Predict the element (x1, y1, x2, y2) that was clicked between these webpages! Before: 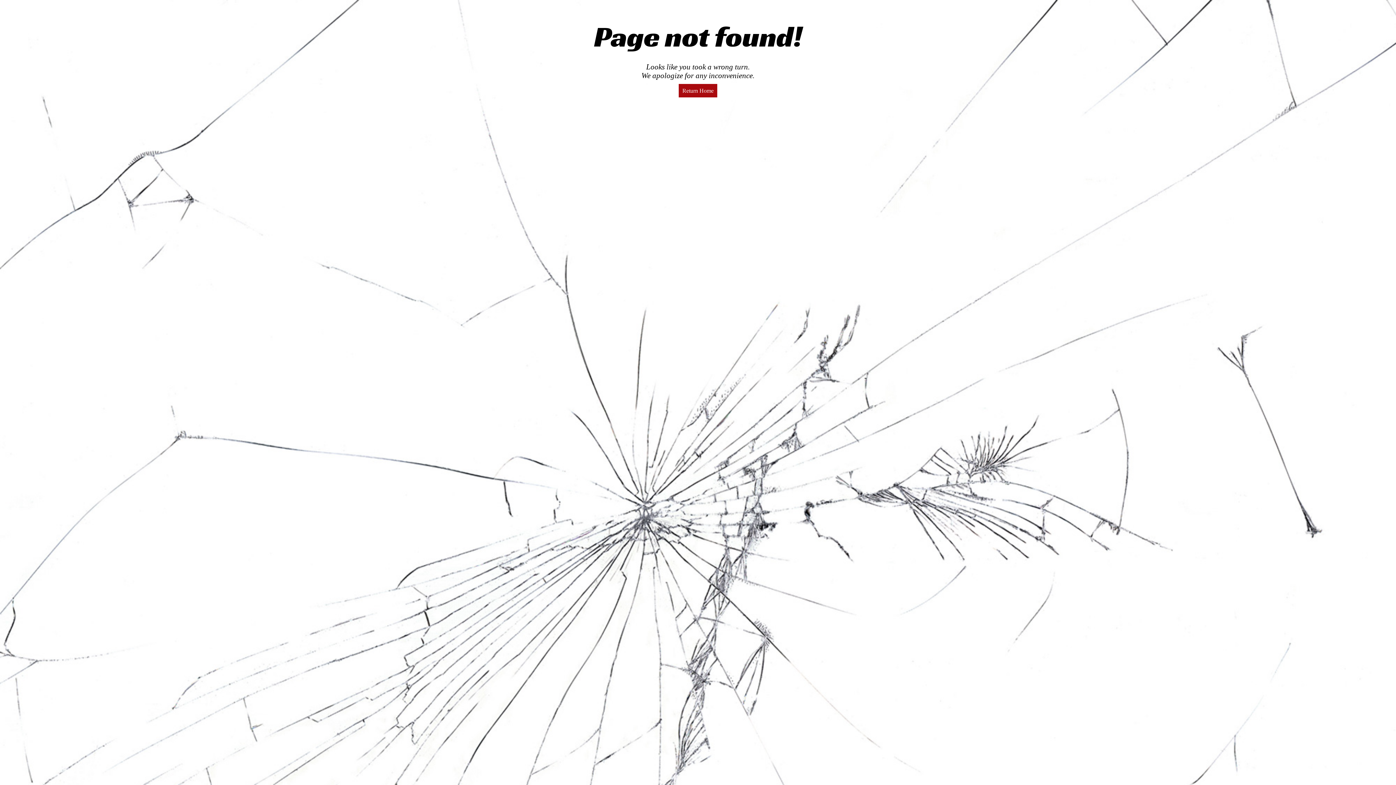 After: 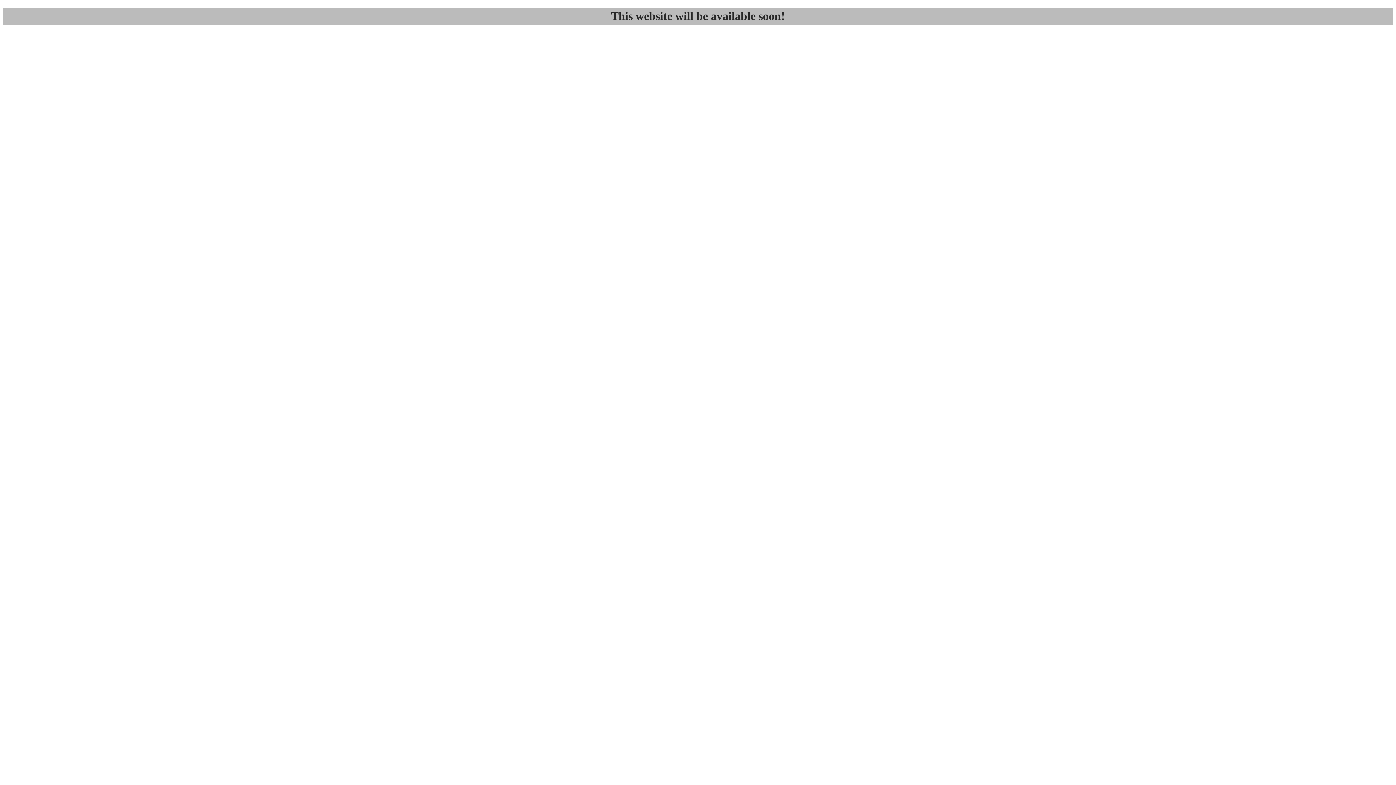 Action: label: Return Home bbox: (678, 83, 717, 97)